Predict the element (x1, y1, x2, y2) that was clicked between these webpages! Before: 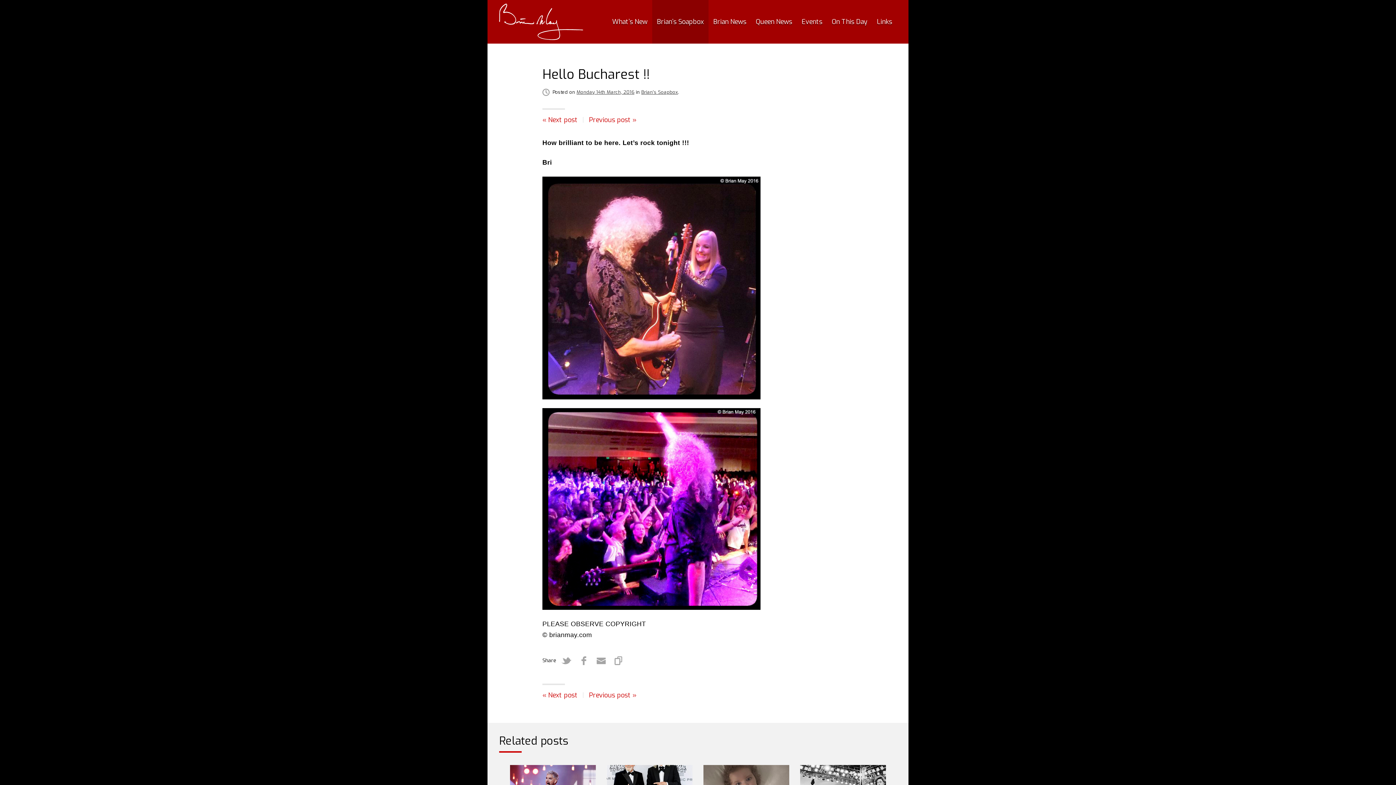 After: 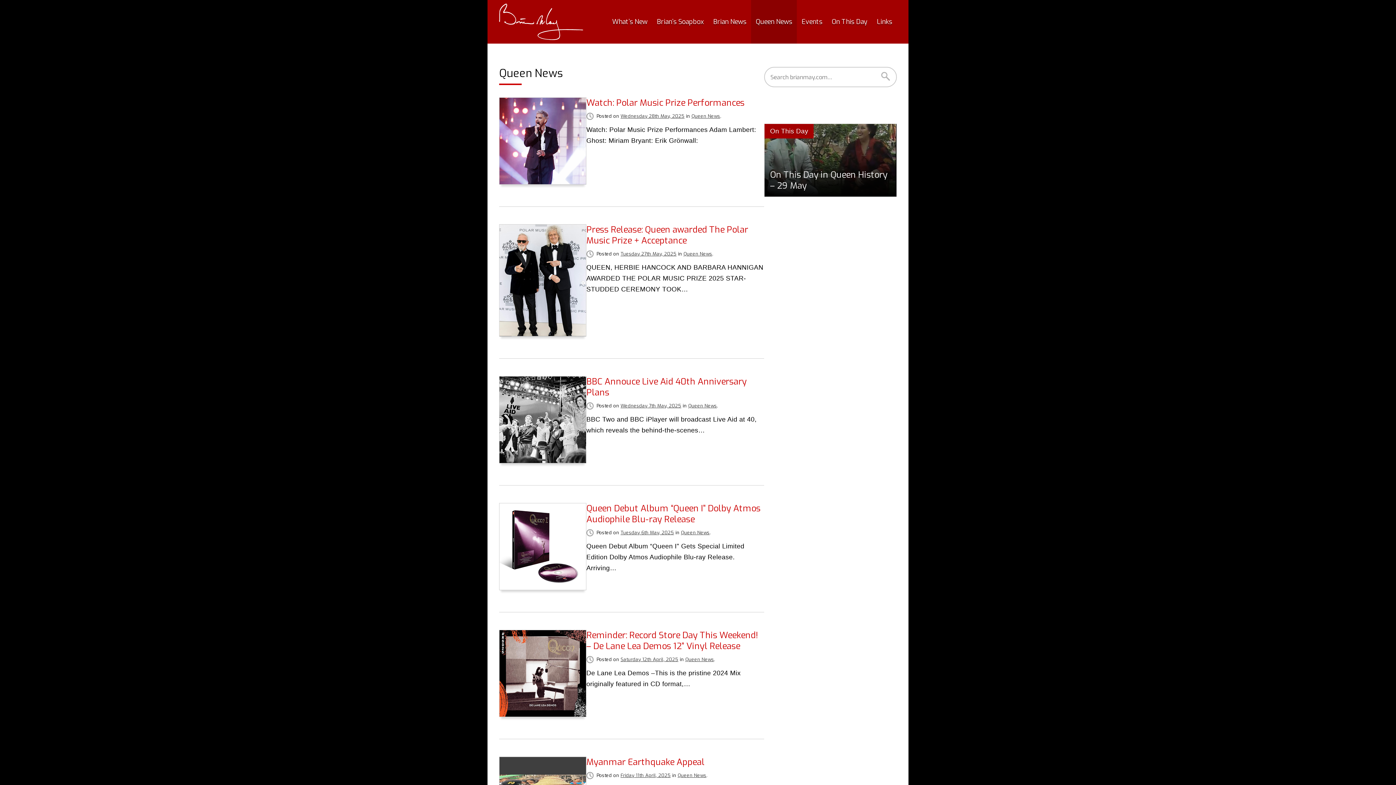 Action: label: Queen News bbox: (751, 0, 797, 43)